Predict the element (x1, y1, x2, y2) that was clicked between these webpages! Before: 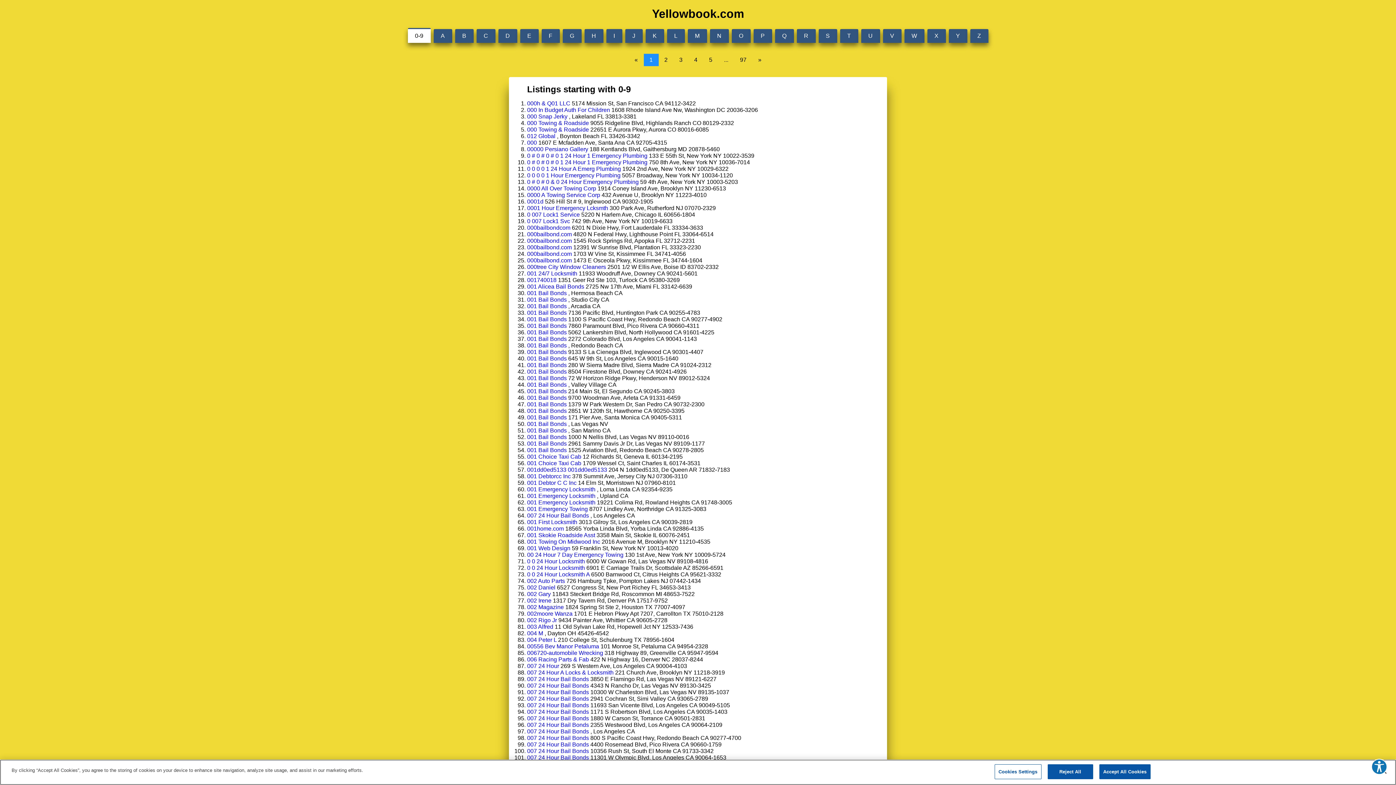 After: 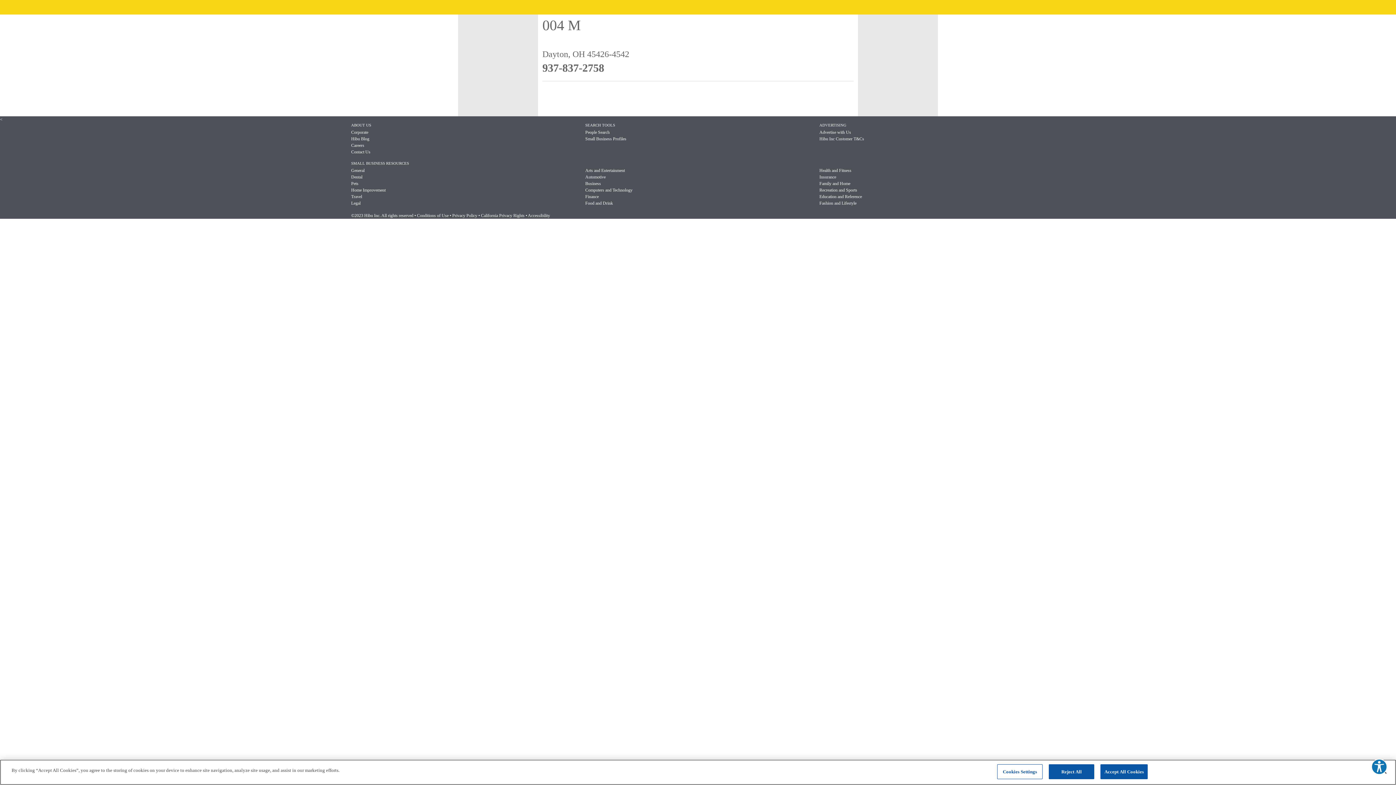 Action: label: 004 M bbox: (527, 630, 543, 636)